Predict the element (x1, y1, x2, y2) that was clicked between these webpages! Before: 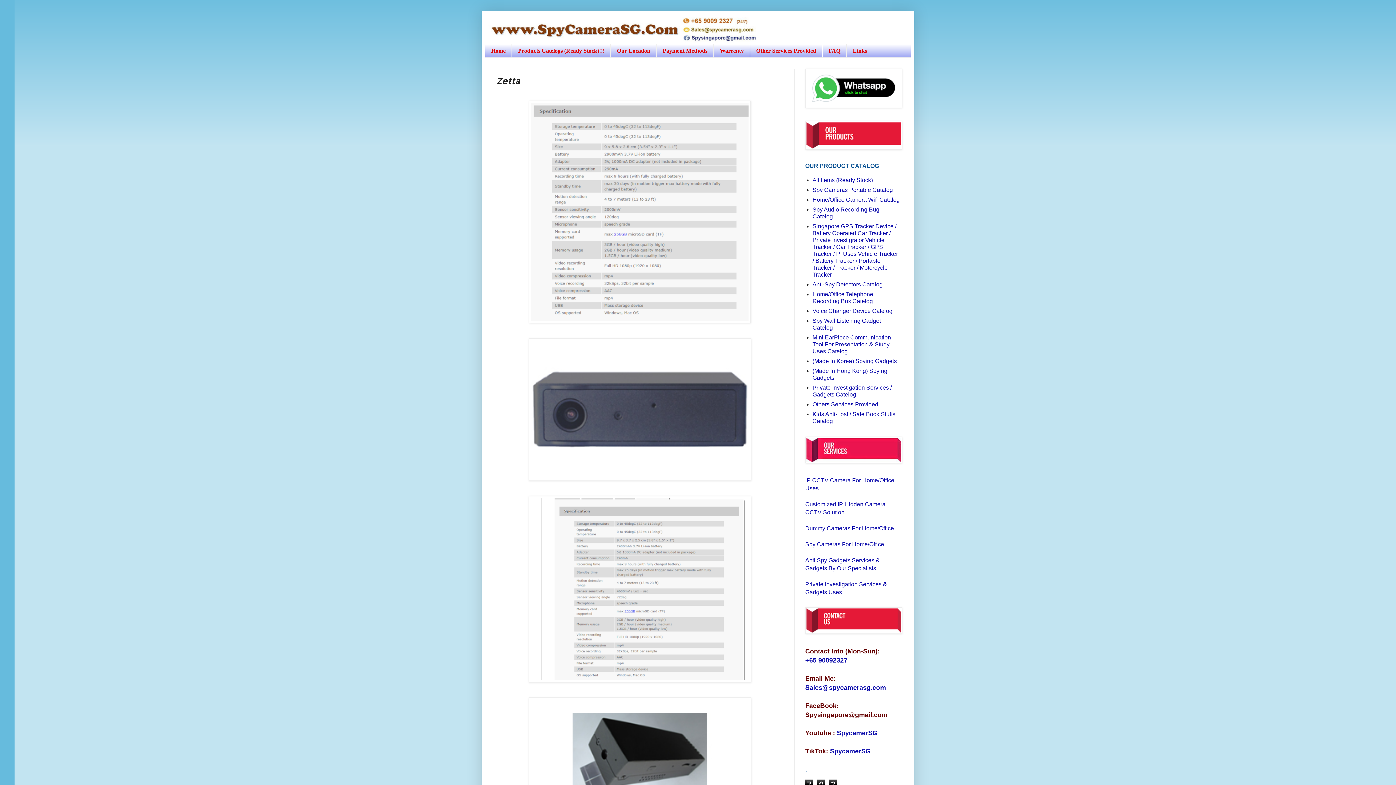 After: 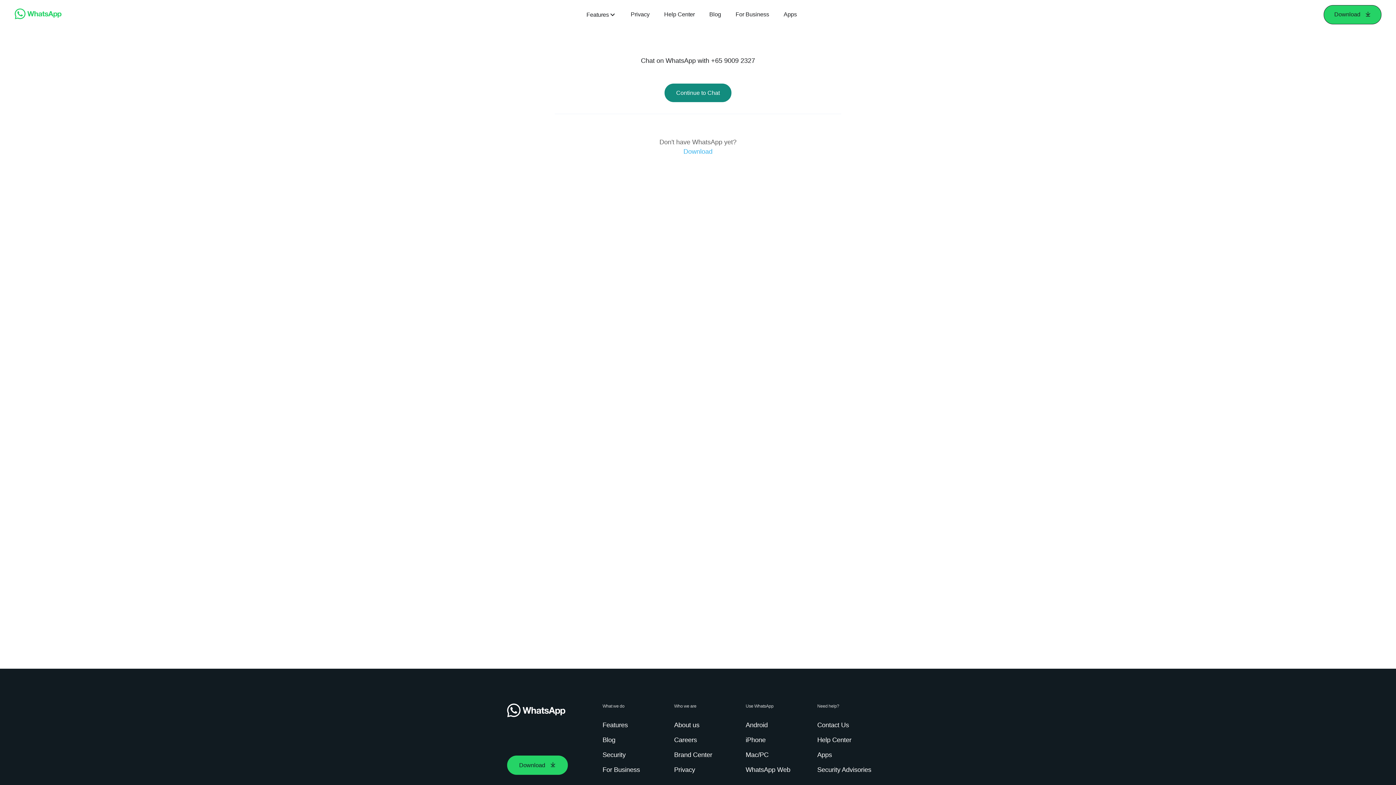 Action: bbox: (805, 657, 847, 664) label: +65 90092327